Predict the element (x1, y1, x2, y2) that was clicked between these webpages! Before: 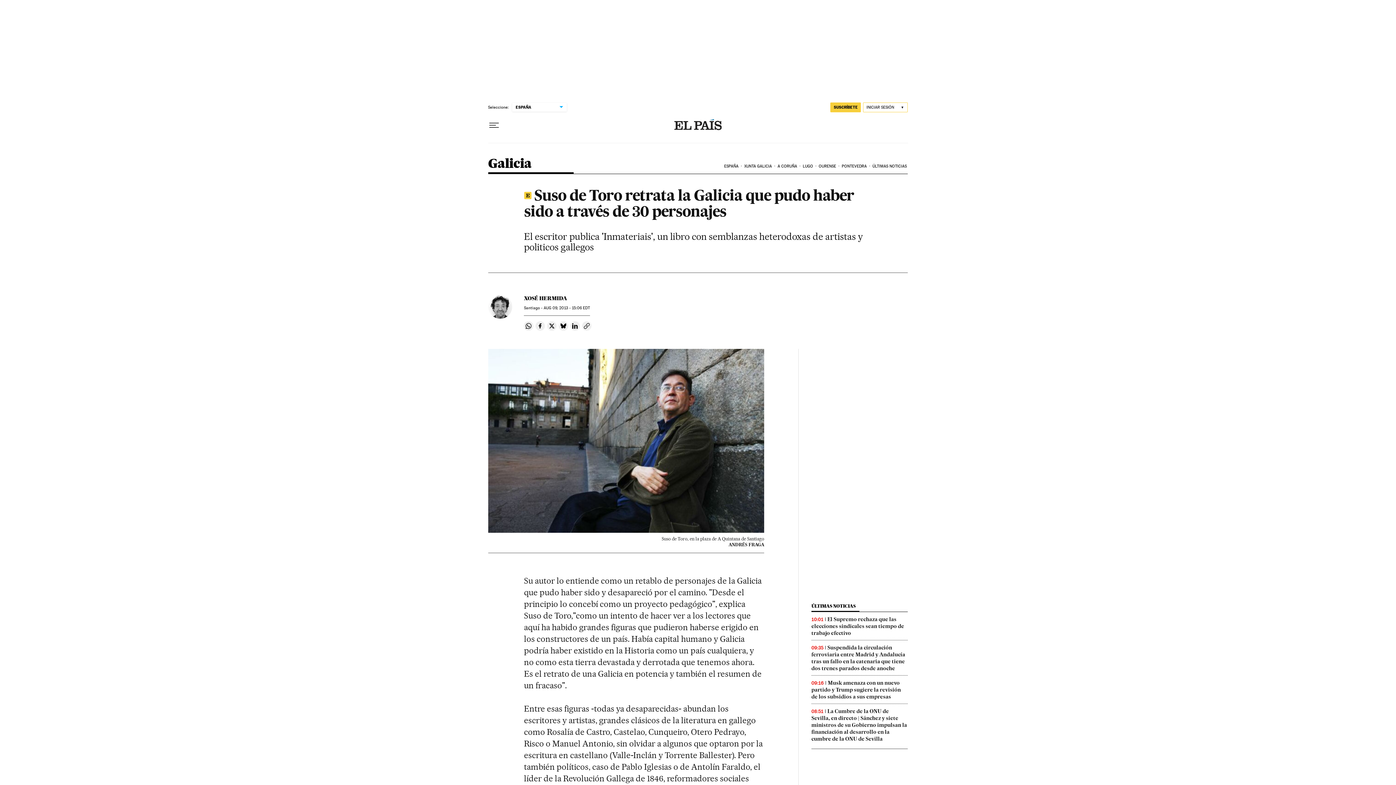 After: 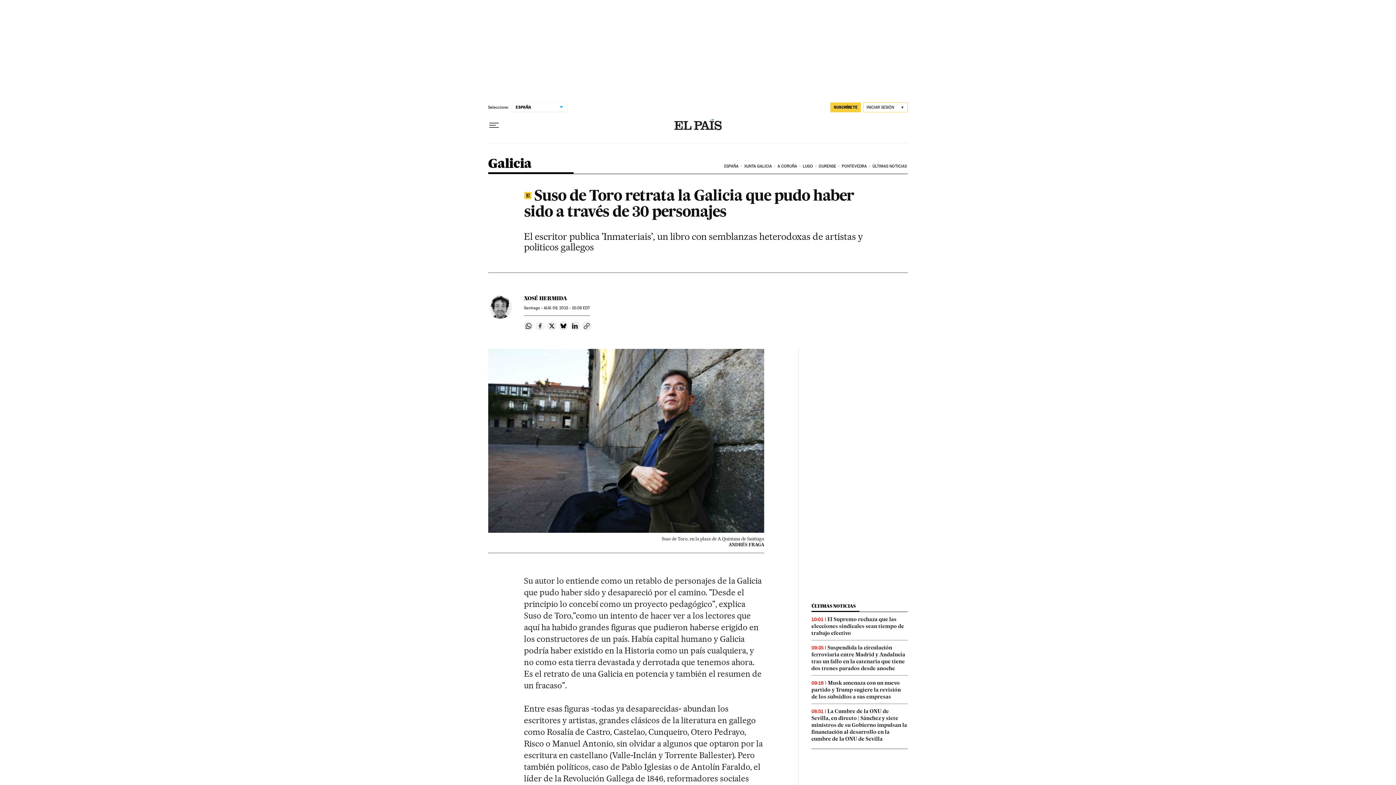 Action: bbox: (535, 321, 545, 330) label: Compartir en Facebook